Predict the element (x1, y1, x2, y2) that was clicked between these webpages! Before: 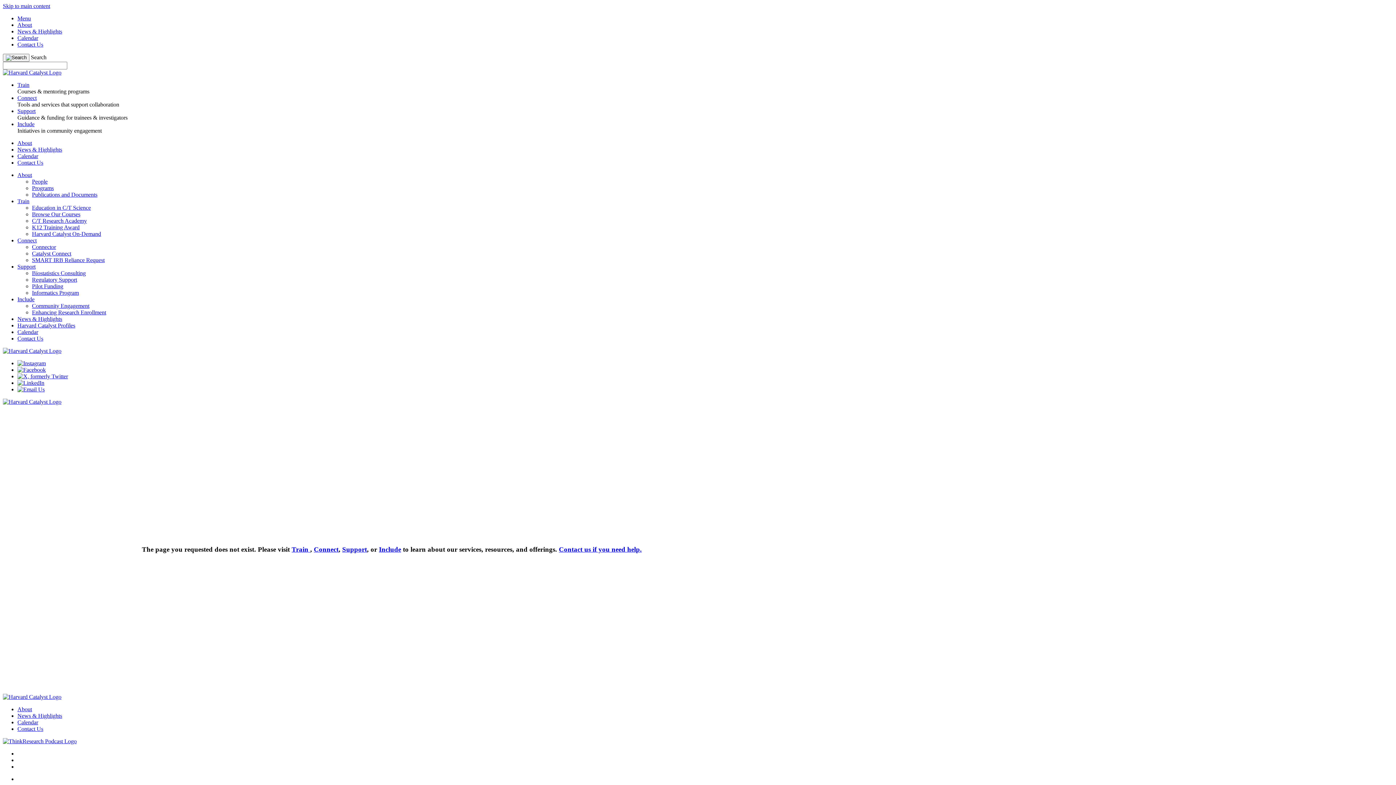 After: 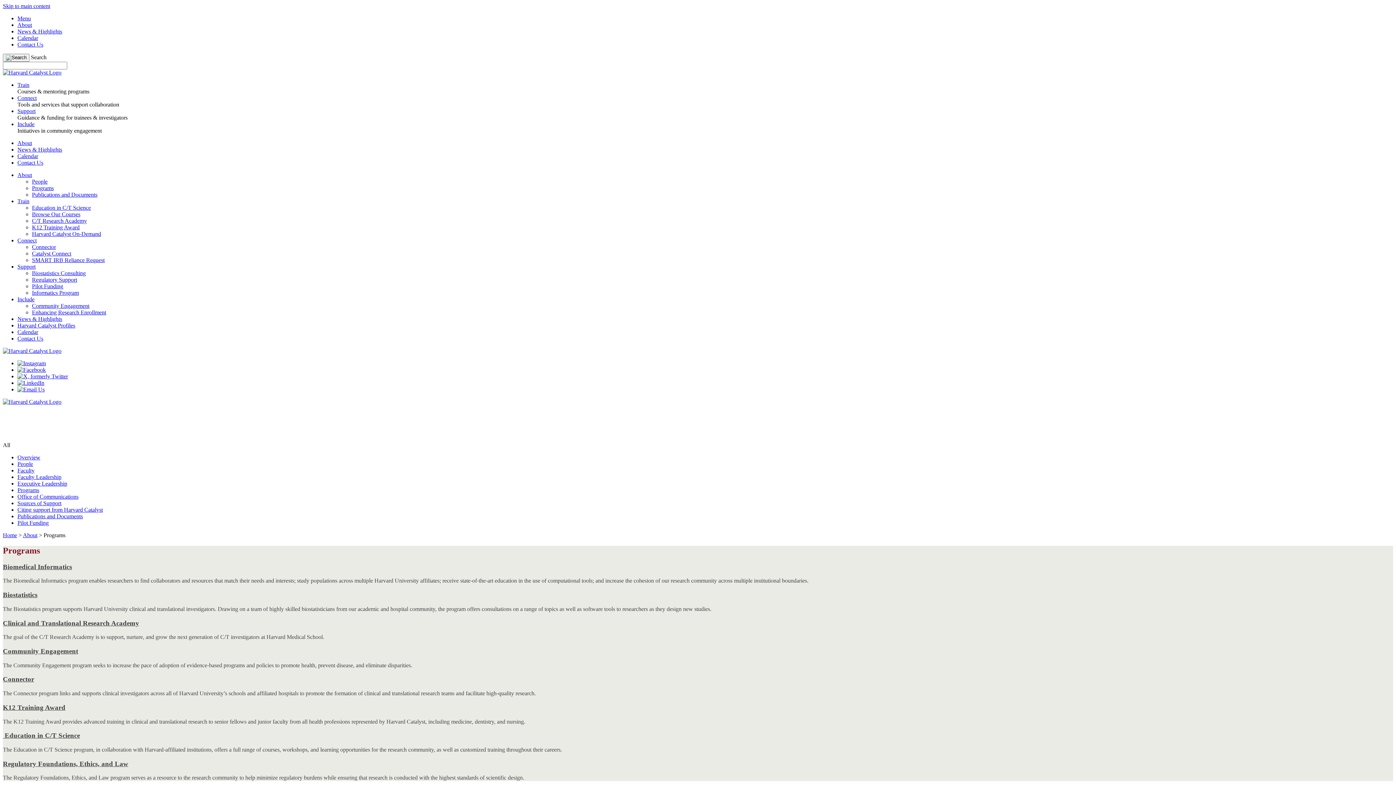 Action: label: Programs bbox: (32, 185, 53, 191)